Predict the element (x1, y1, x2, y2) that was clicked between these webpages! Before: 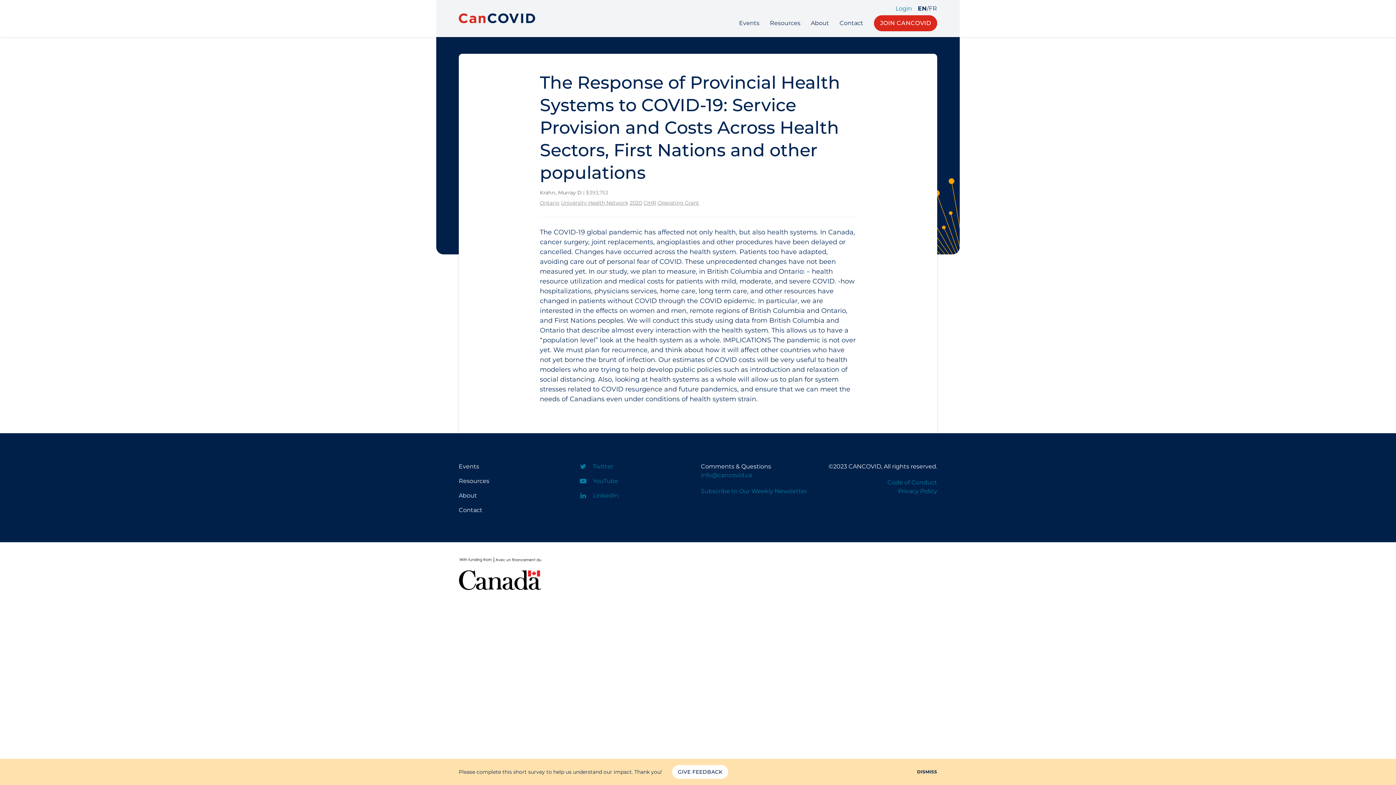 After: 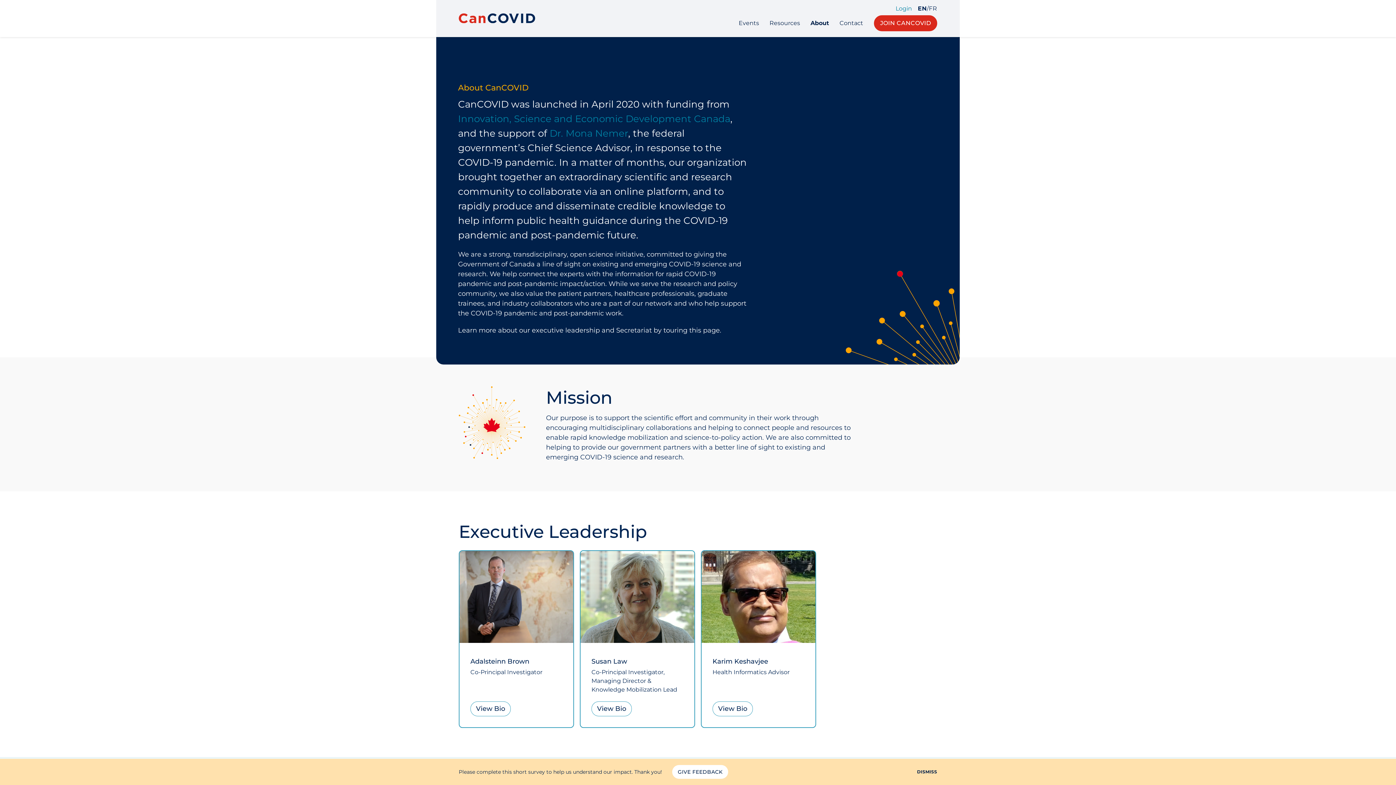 Action: bbox: (458, 492, 477, 499) label: About